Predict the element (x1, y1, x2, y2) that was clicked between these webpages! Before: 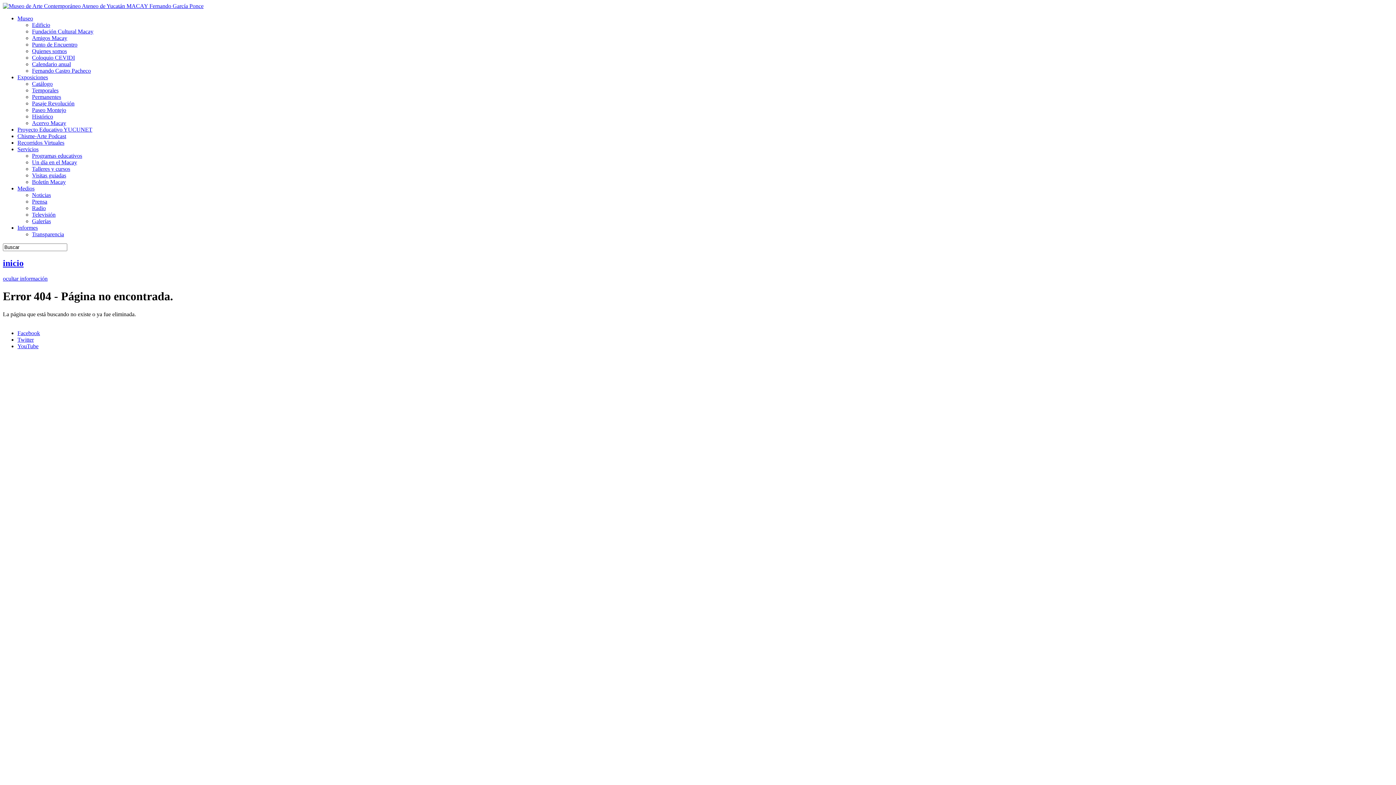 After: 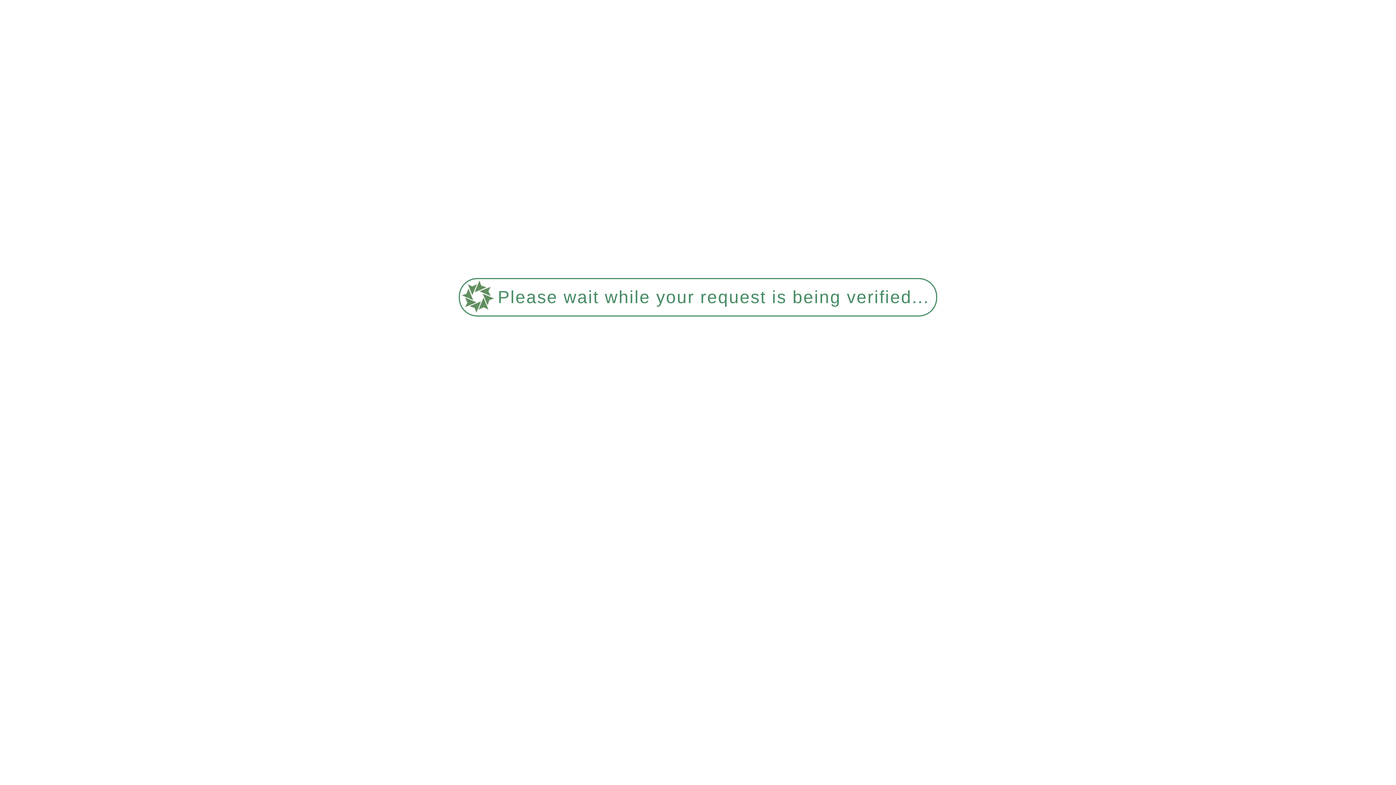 Action: label: Galerías bbox: (32, 218, 50, 224)